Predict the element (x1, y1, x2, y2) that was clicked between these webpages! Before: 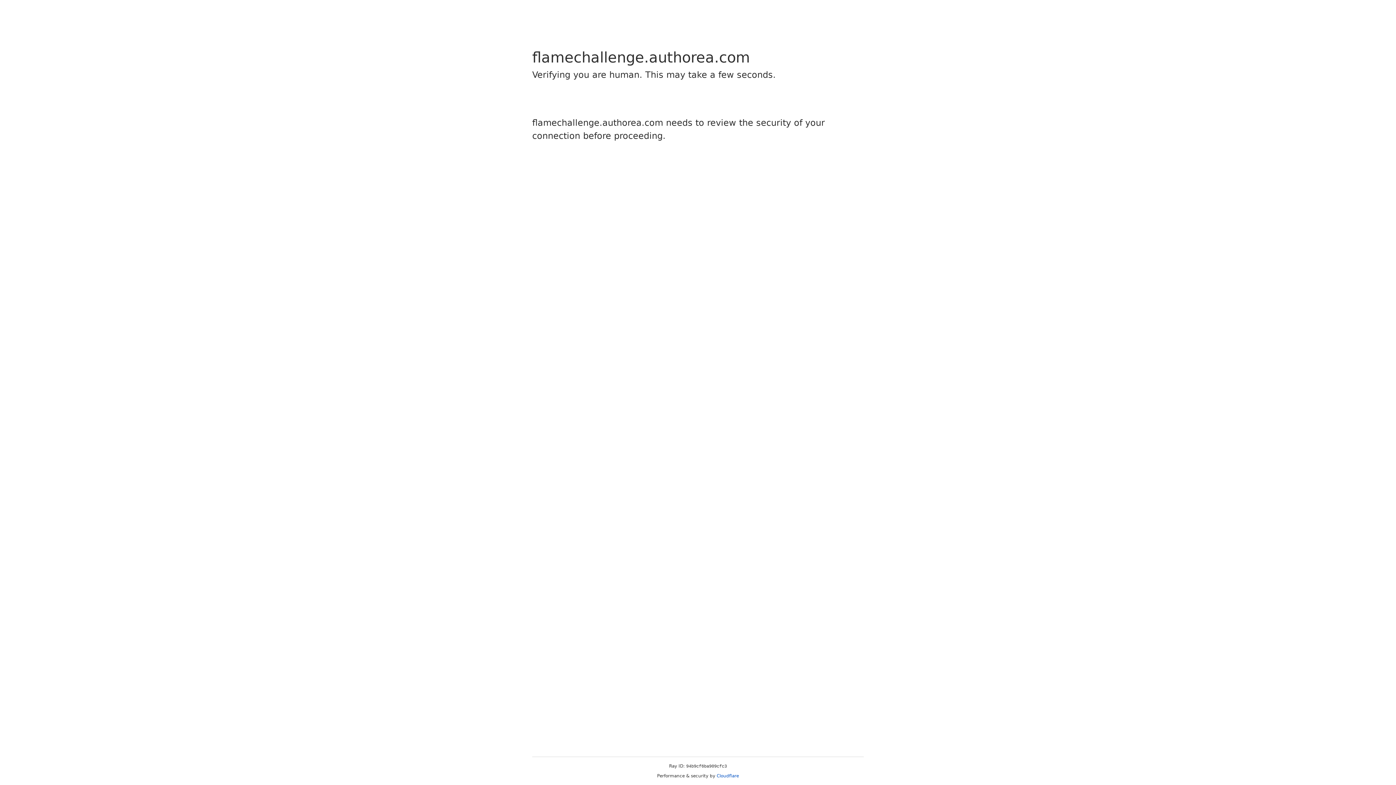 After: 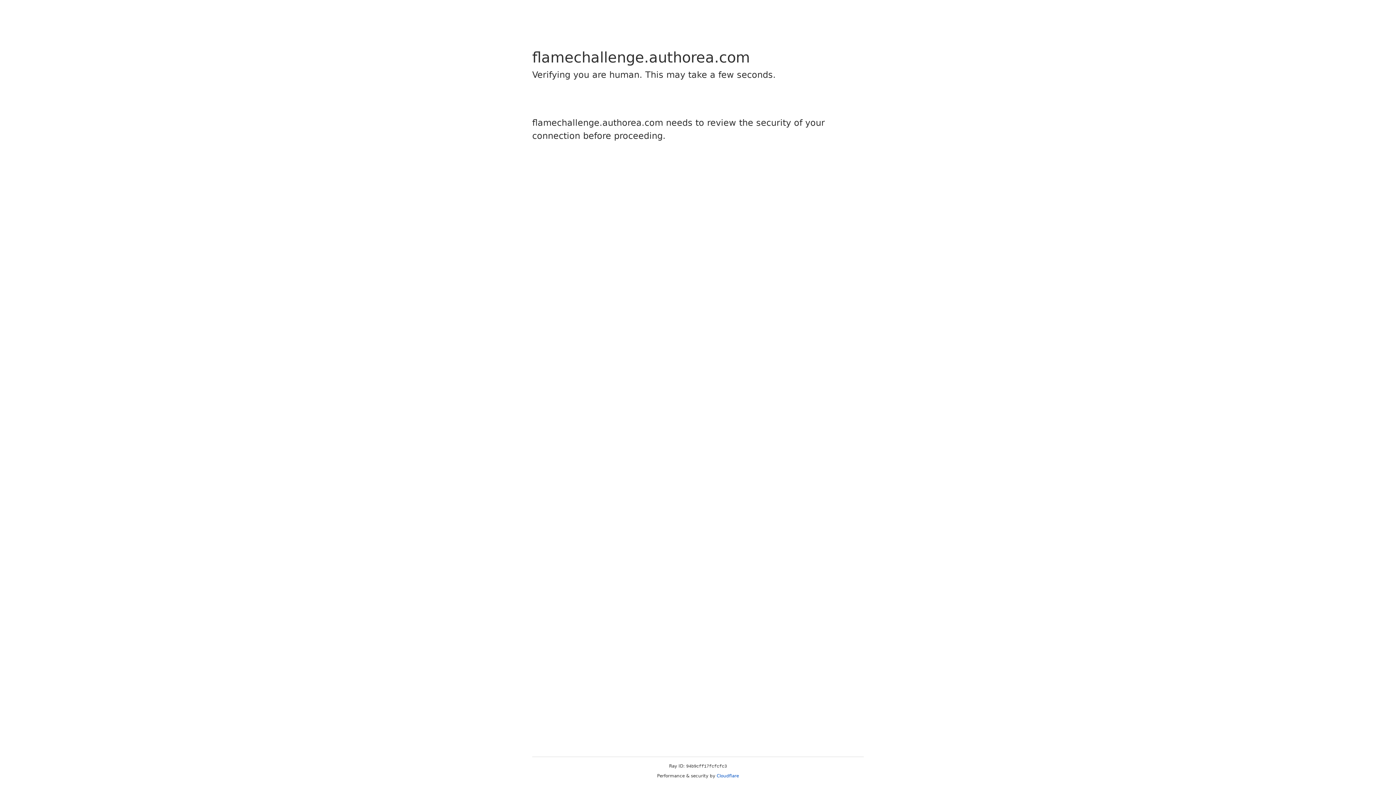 Action: bbox: (716, 773, 739, 778) label: Cloudflare